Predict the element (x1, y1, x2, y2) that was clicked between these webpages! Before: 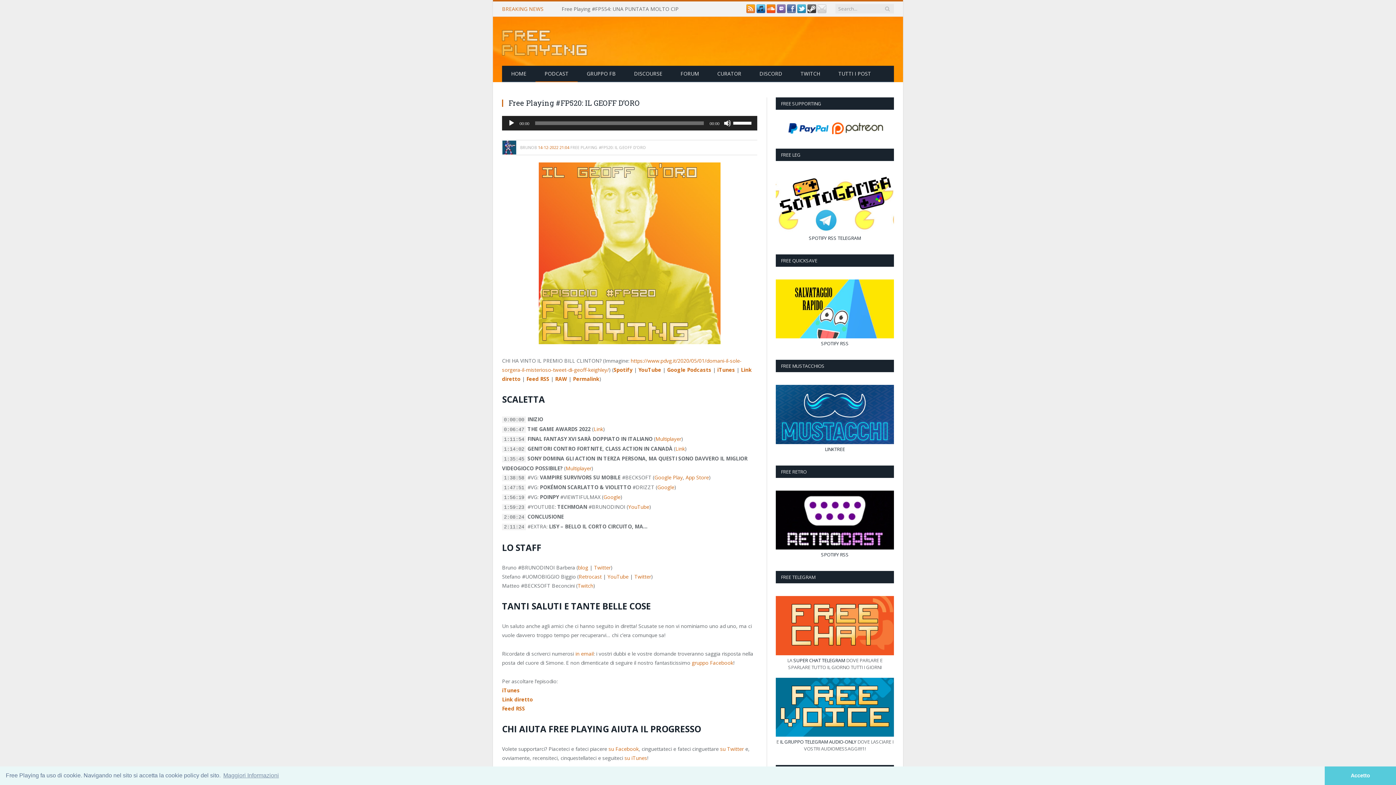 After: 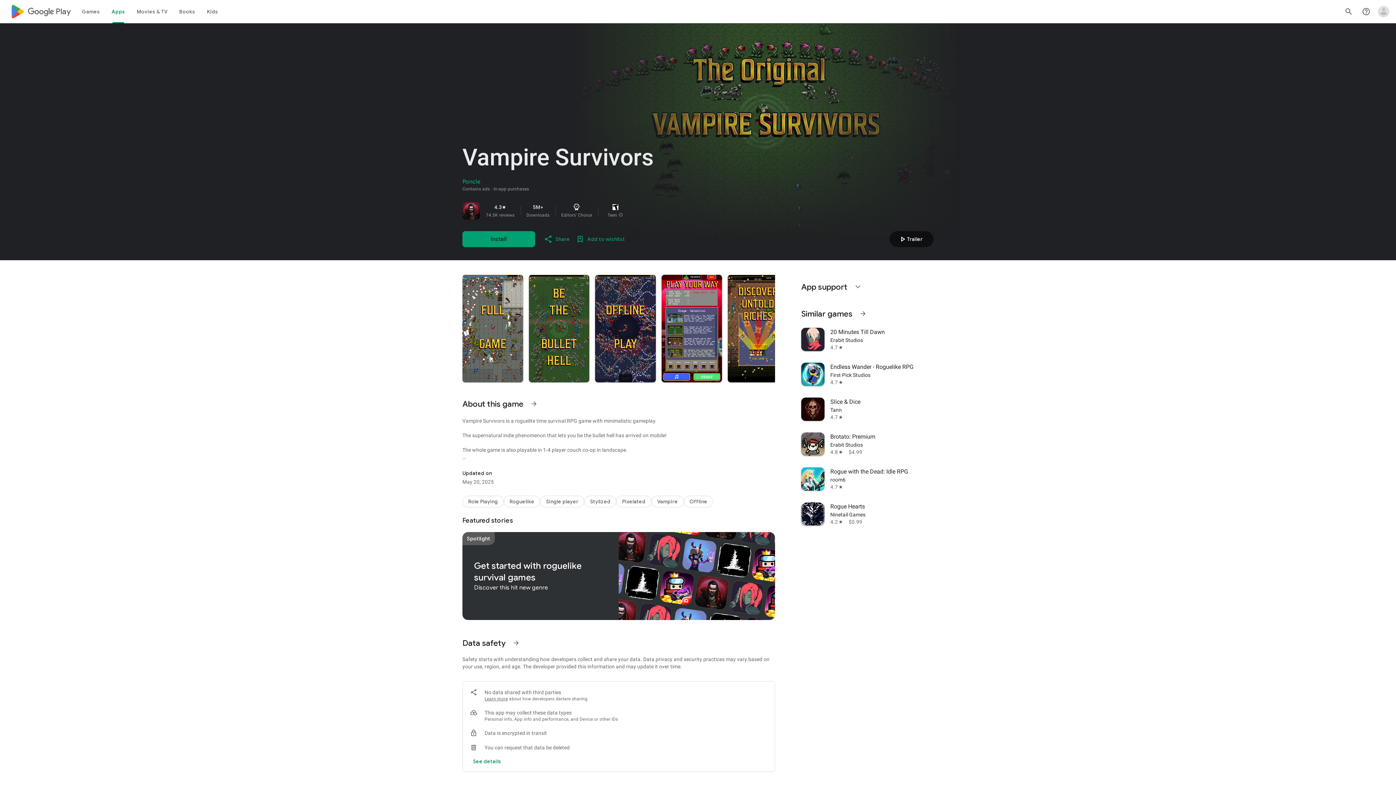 Action: bbox: (654, 474, 682, 481) label: Google Play